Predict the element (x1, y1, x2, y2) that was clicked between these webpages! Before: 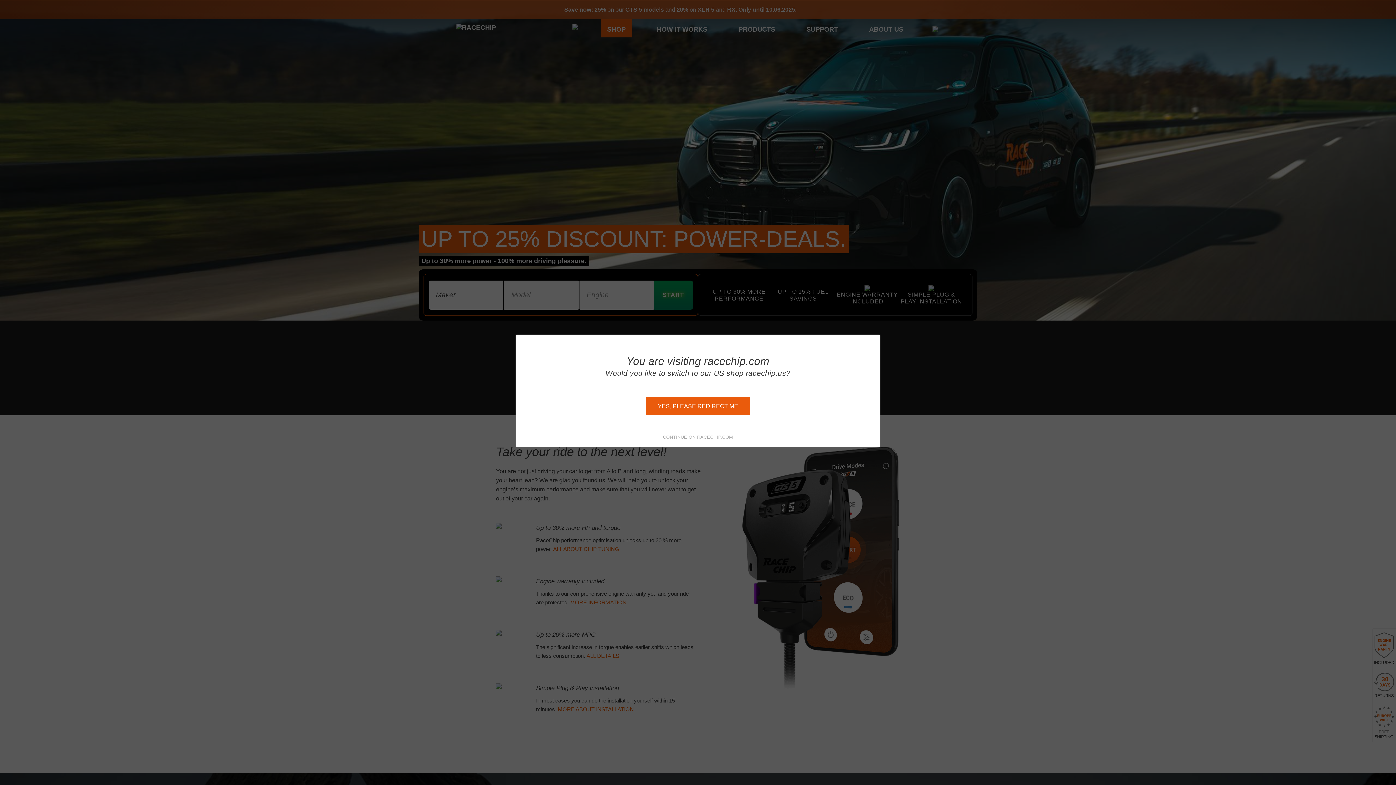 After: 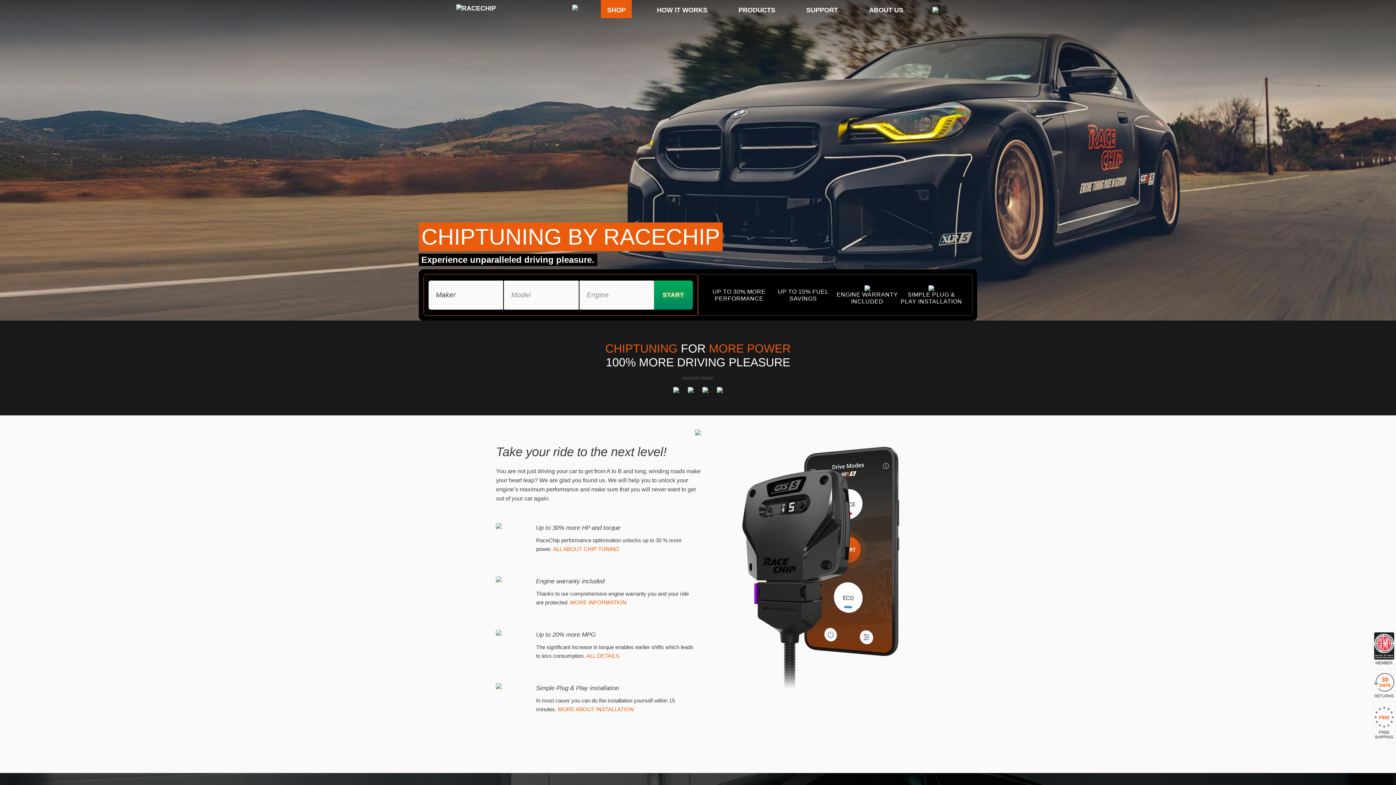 Action: label: YES, PLEASE REDIRECT ME bbox: (645, 397, 750, 415)